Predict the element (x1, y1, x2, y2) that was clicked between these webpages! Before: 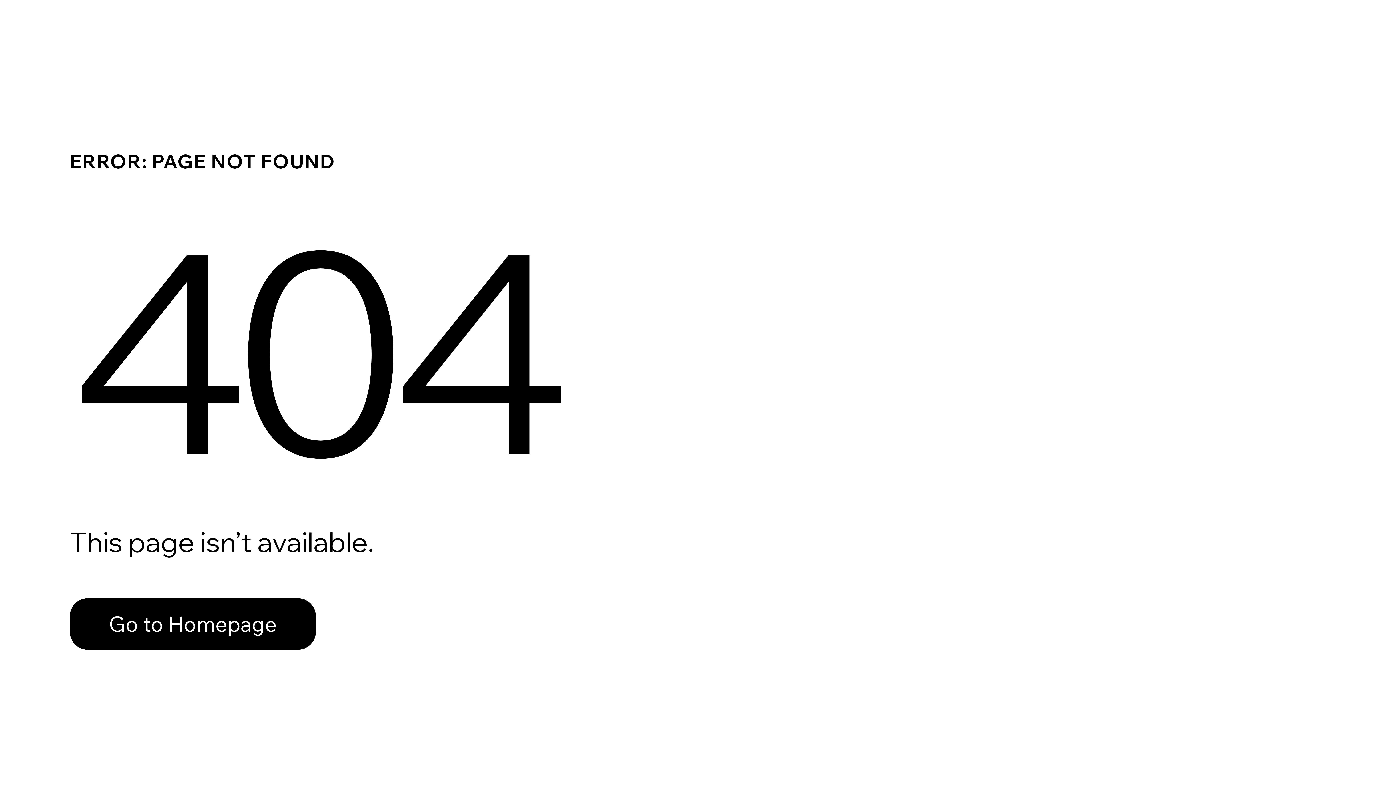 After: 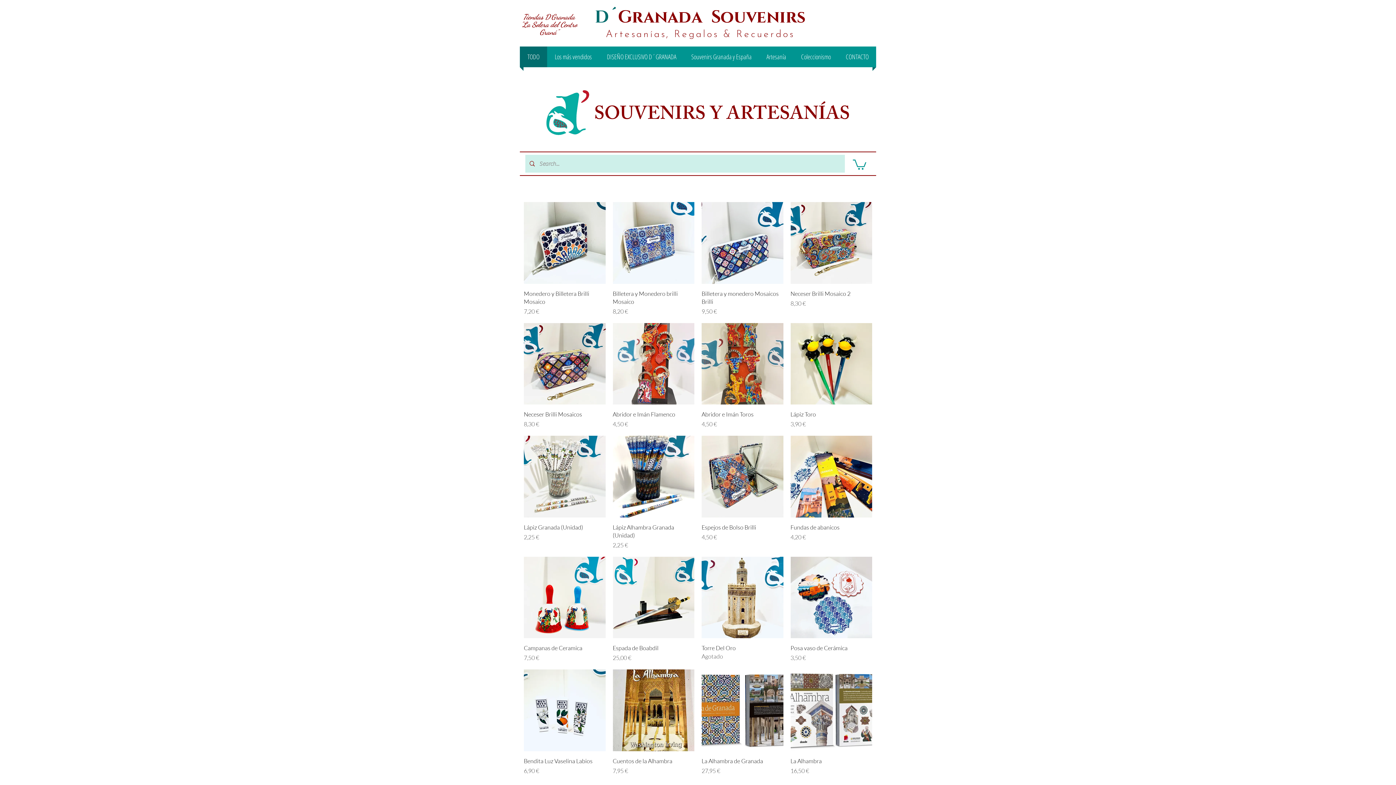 Action: bbox: (69, 582, 768, 659) label: Go to Homepage